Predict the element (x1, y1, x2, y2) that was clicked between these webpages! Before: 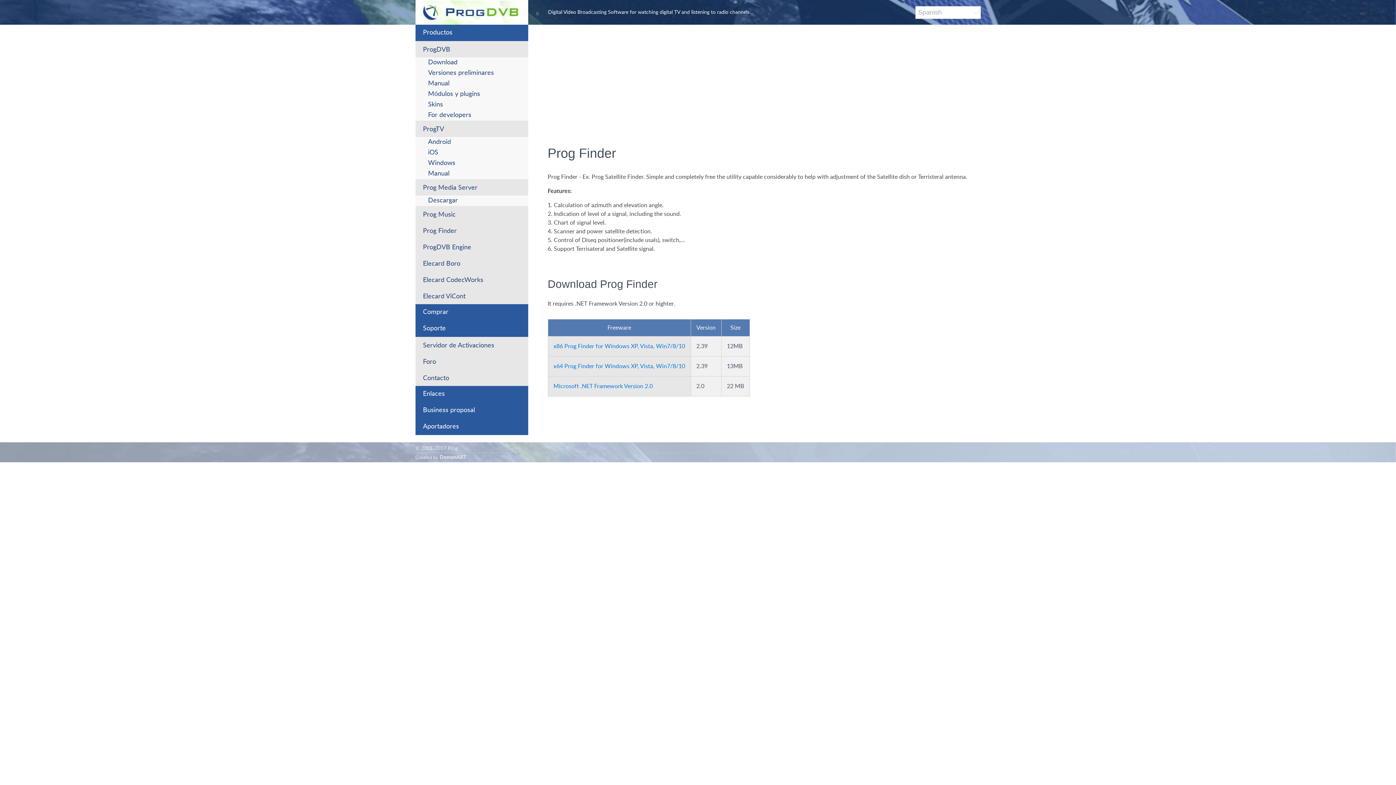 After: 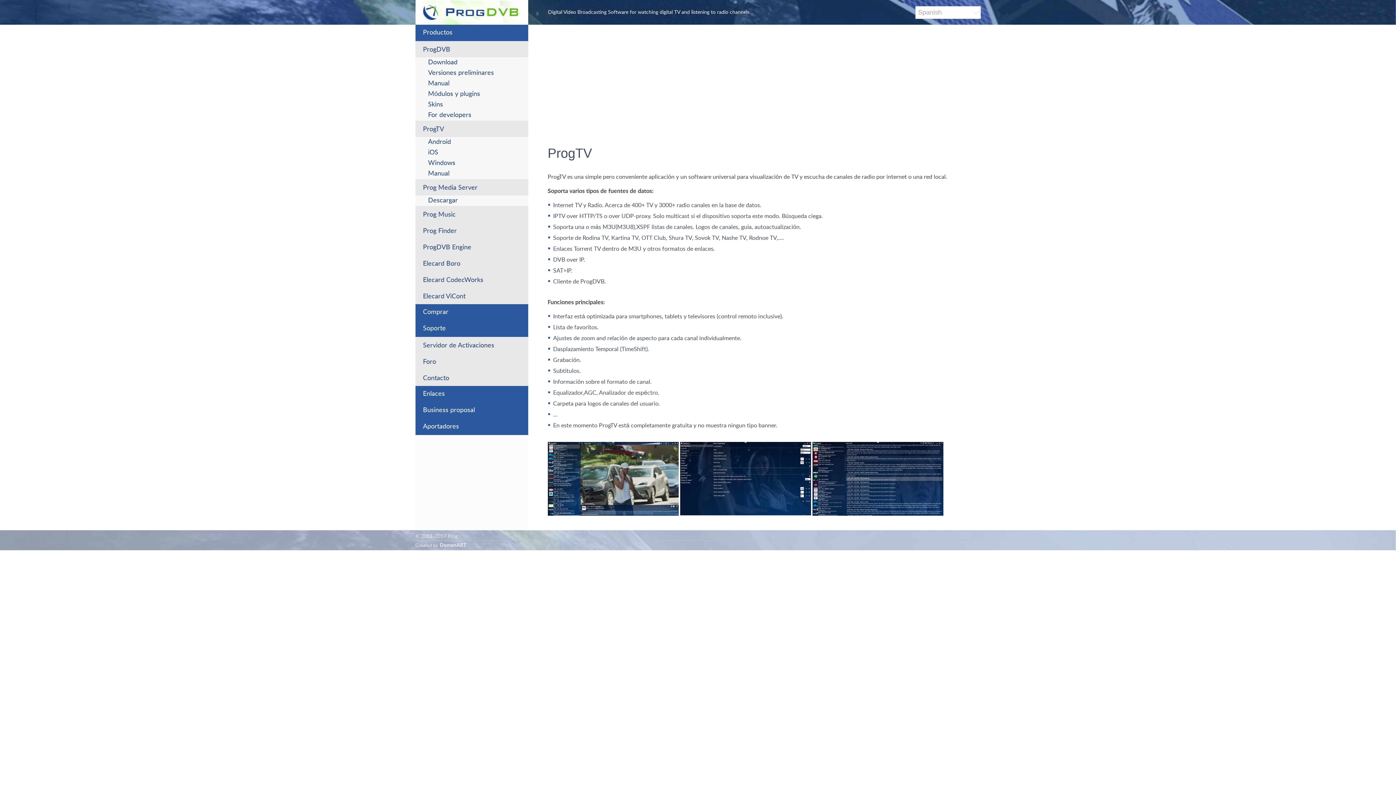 Action: label: ProgTV bbox: (415, 120, 528, 137)